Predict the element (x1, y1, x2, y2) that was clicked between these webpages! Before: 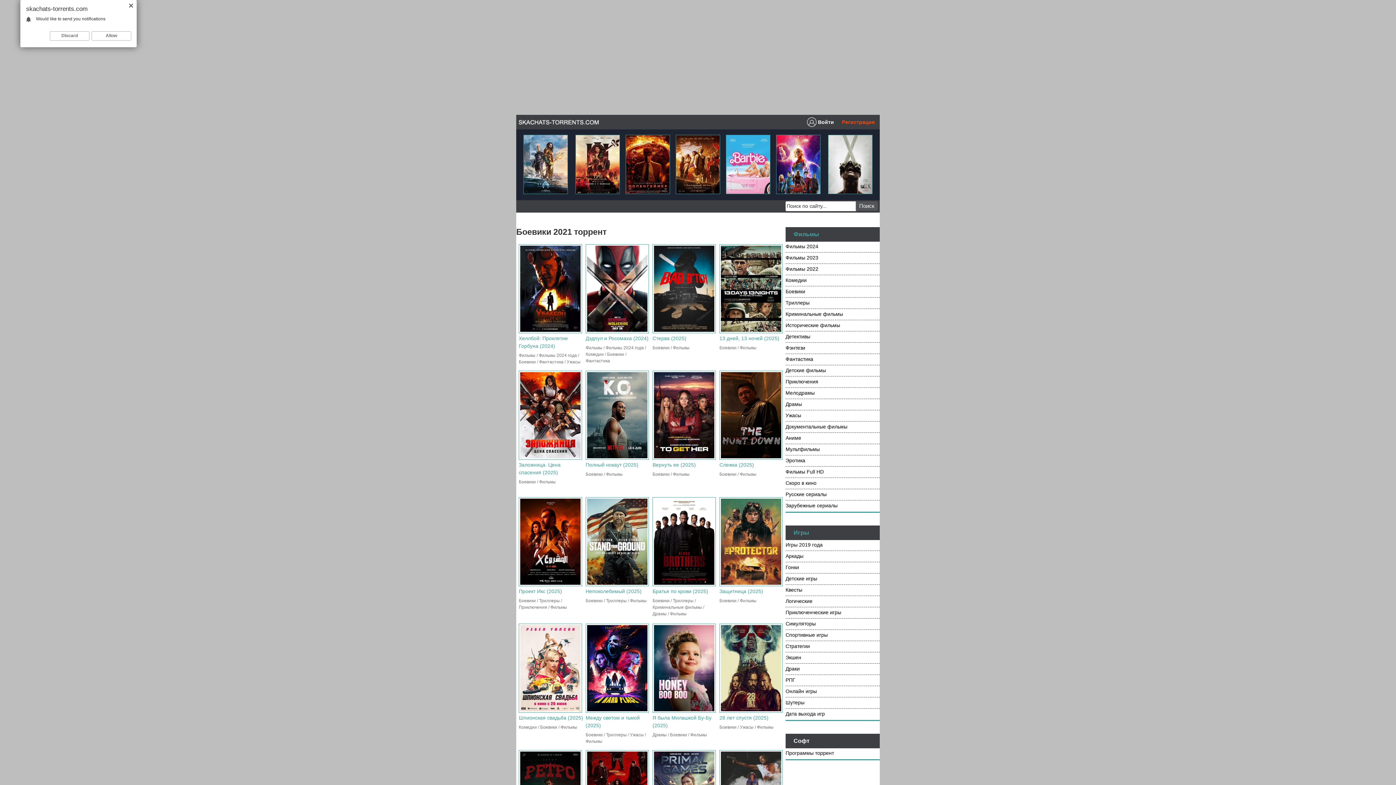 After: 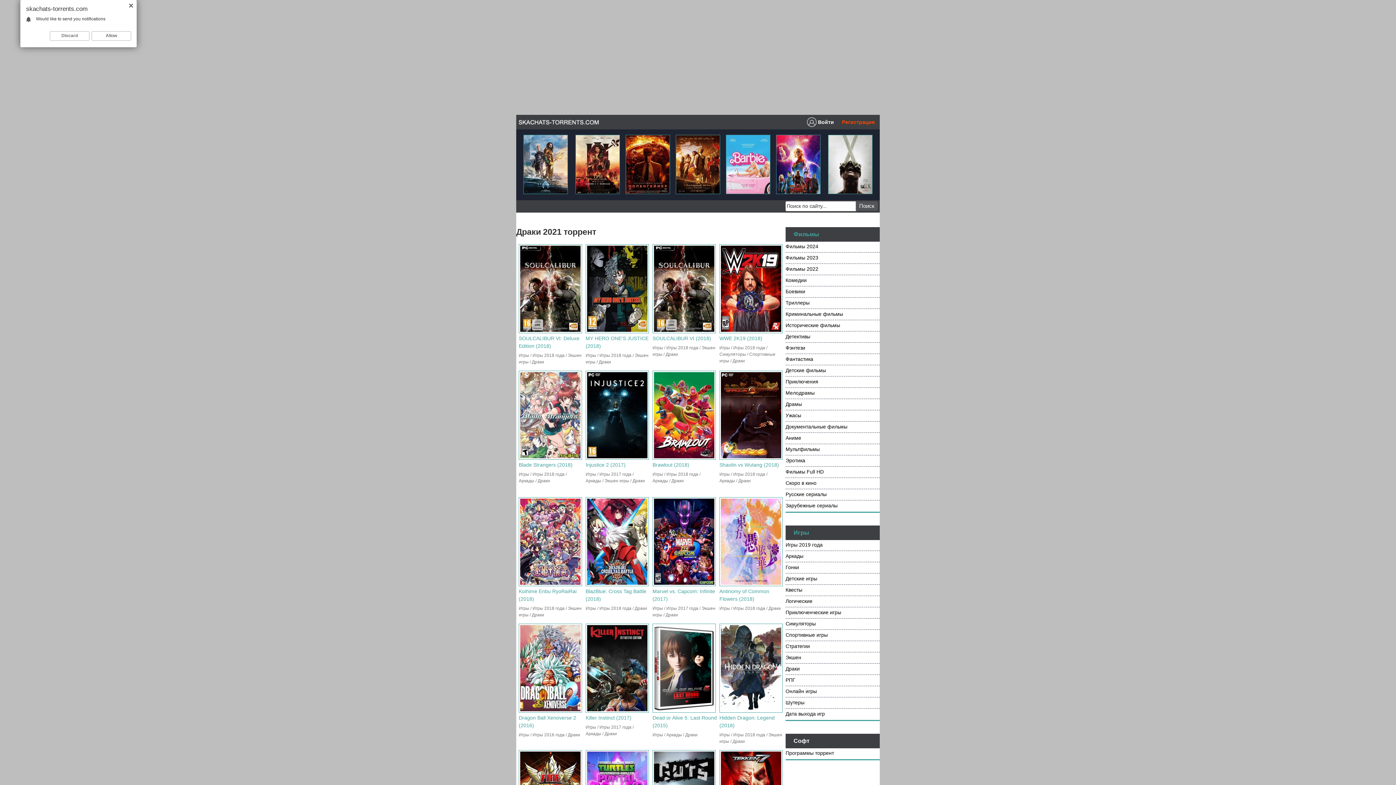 Action: bbox: (785, 664, 880, 675) label: Драки